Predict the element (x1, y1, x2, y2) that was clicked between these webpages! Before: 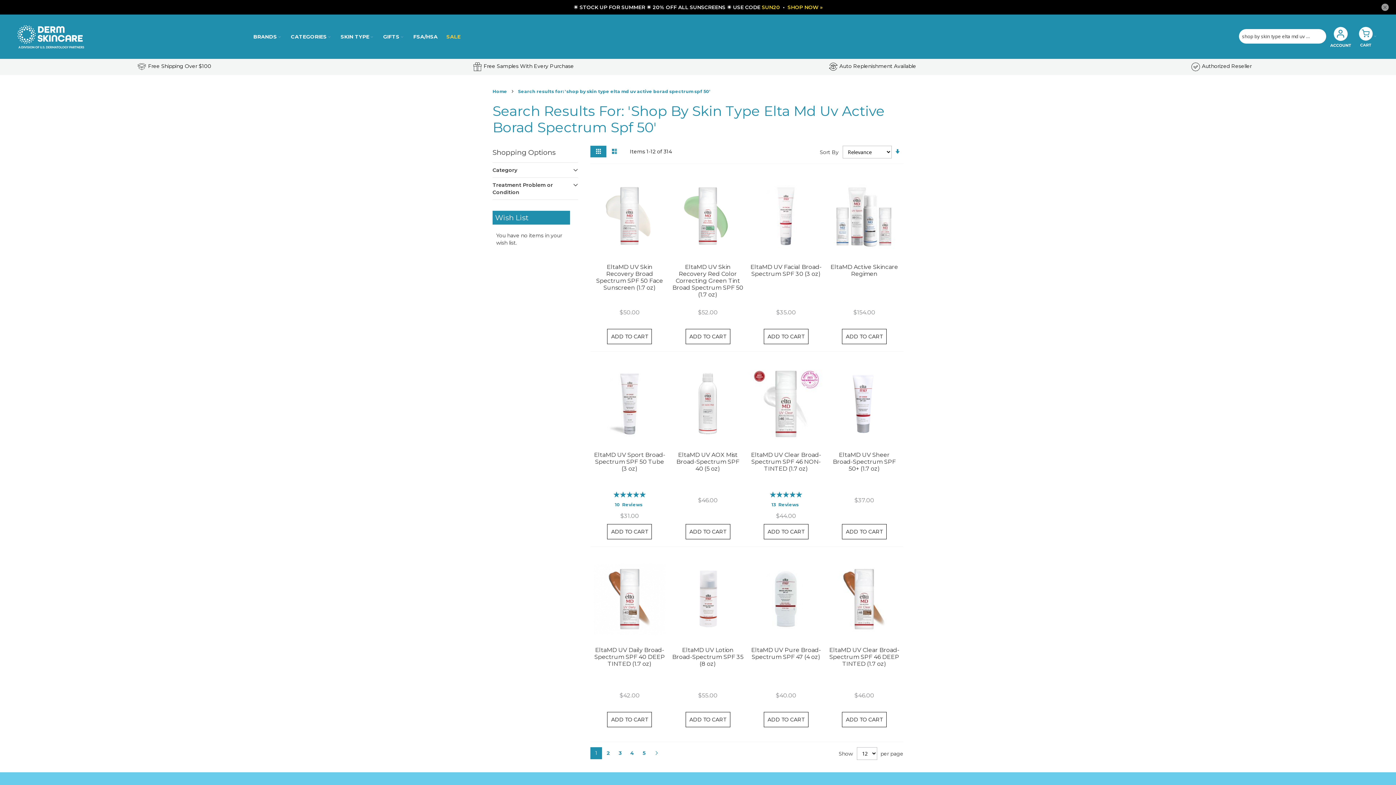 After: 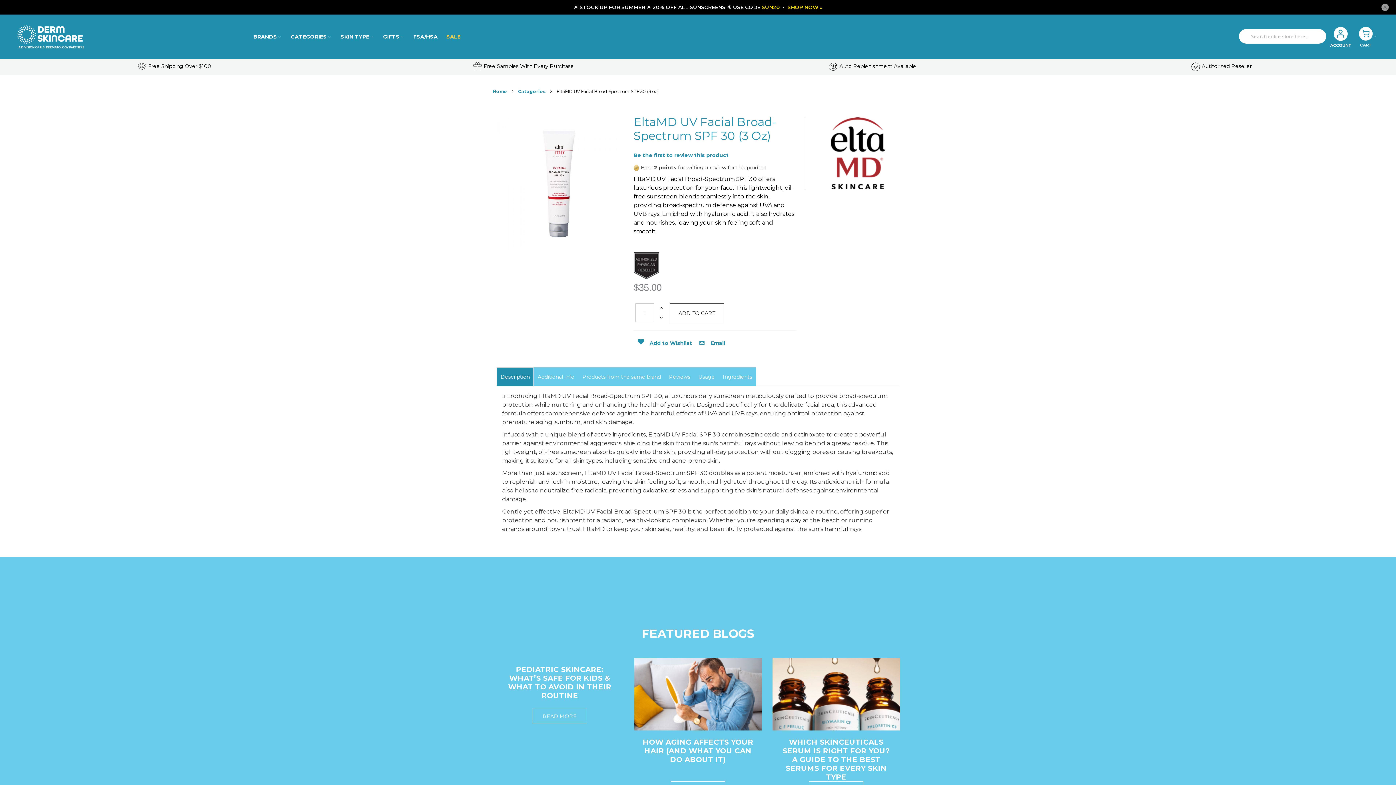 Action: bbox: (750, 171, 822, 263)